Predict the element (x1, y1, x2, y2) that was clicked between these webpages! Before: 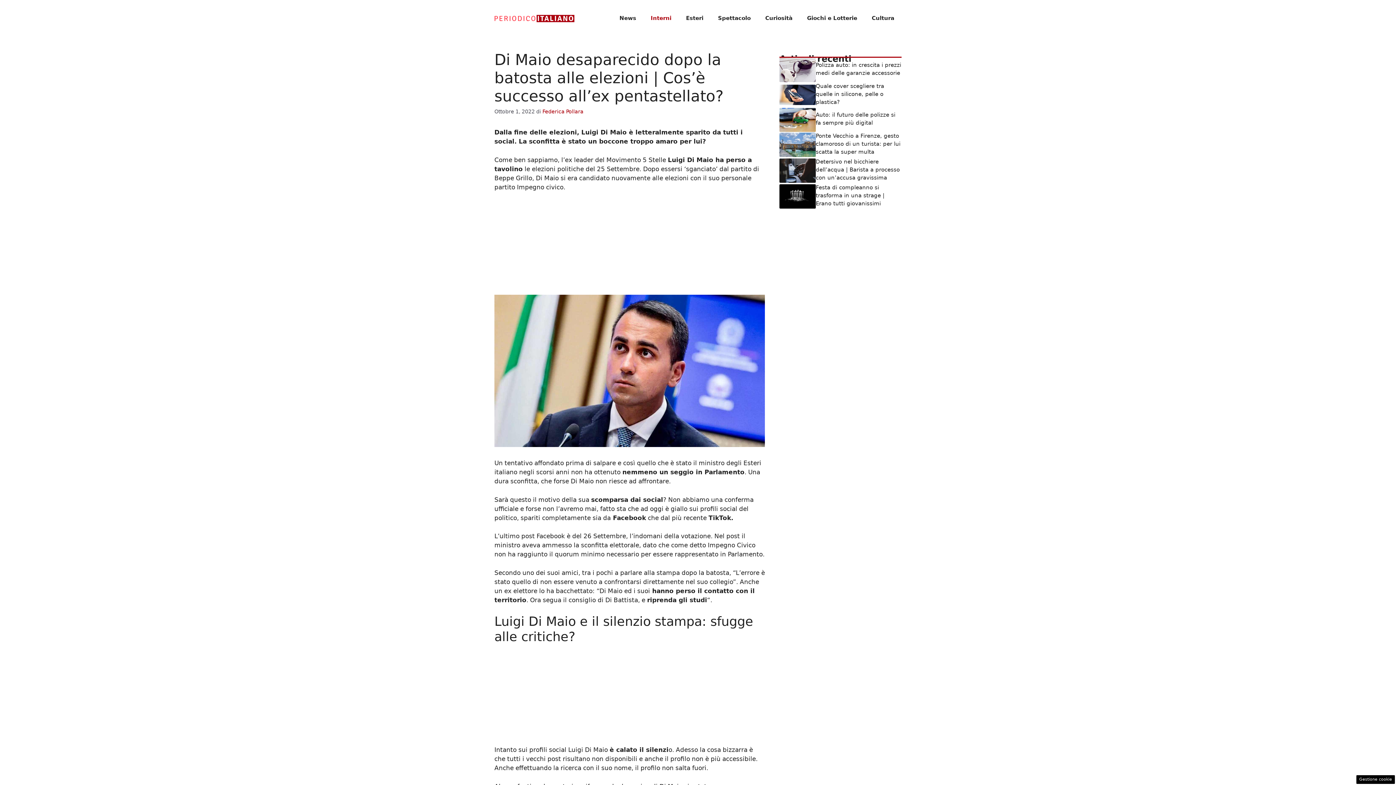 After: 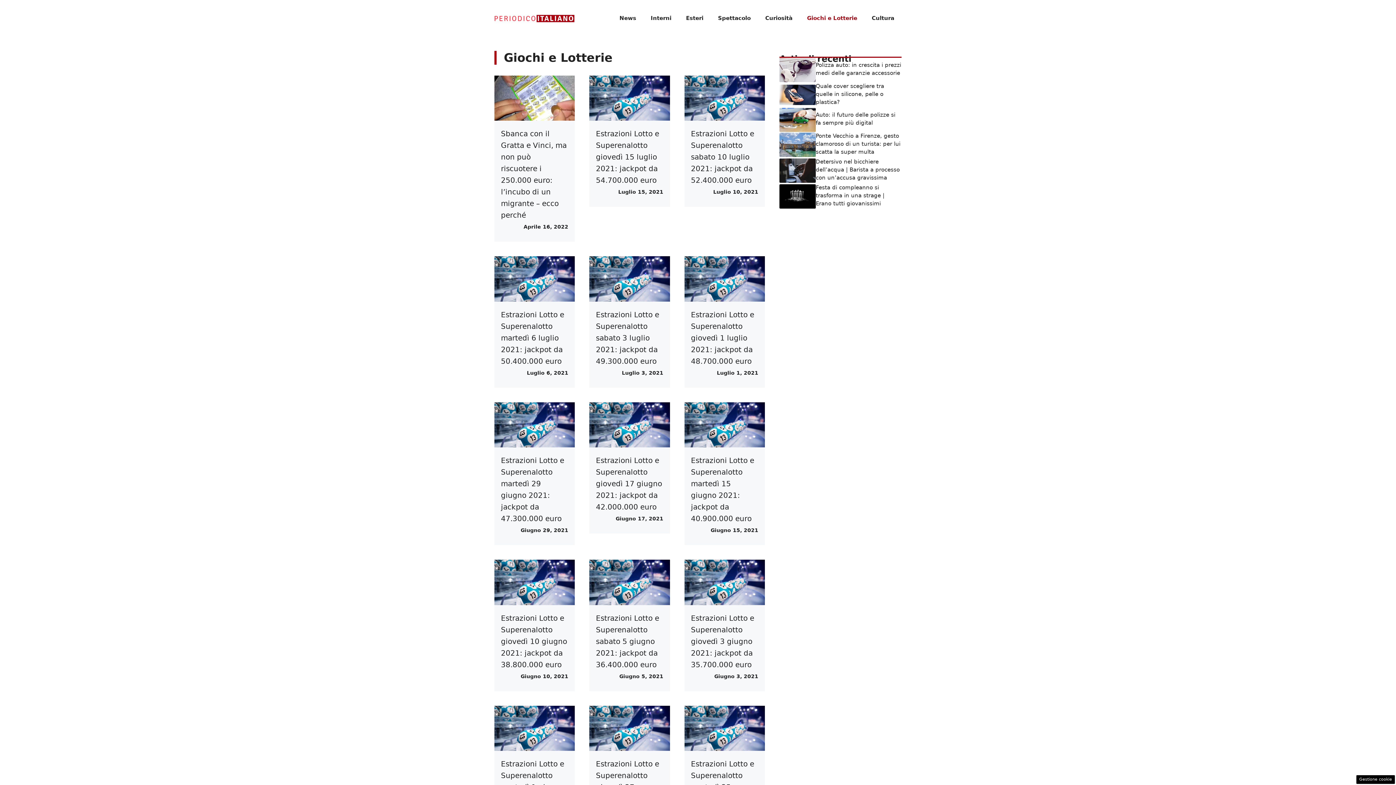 Action: bbox: (800, 7, 864, 29) label: Giochi e Lotterie